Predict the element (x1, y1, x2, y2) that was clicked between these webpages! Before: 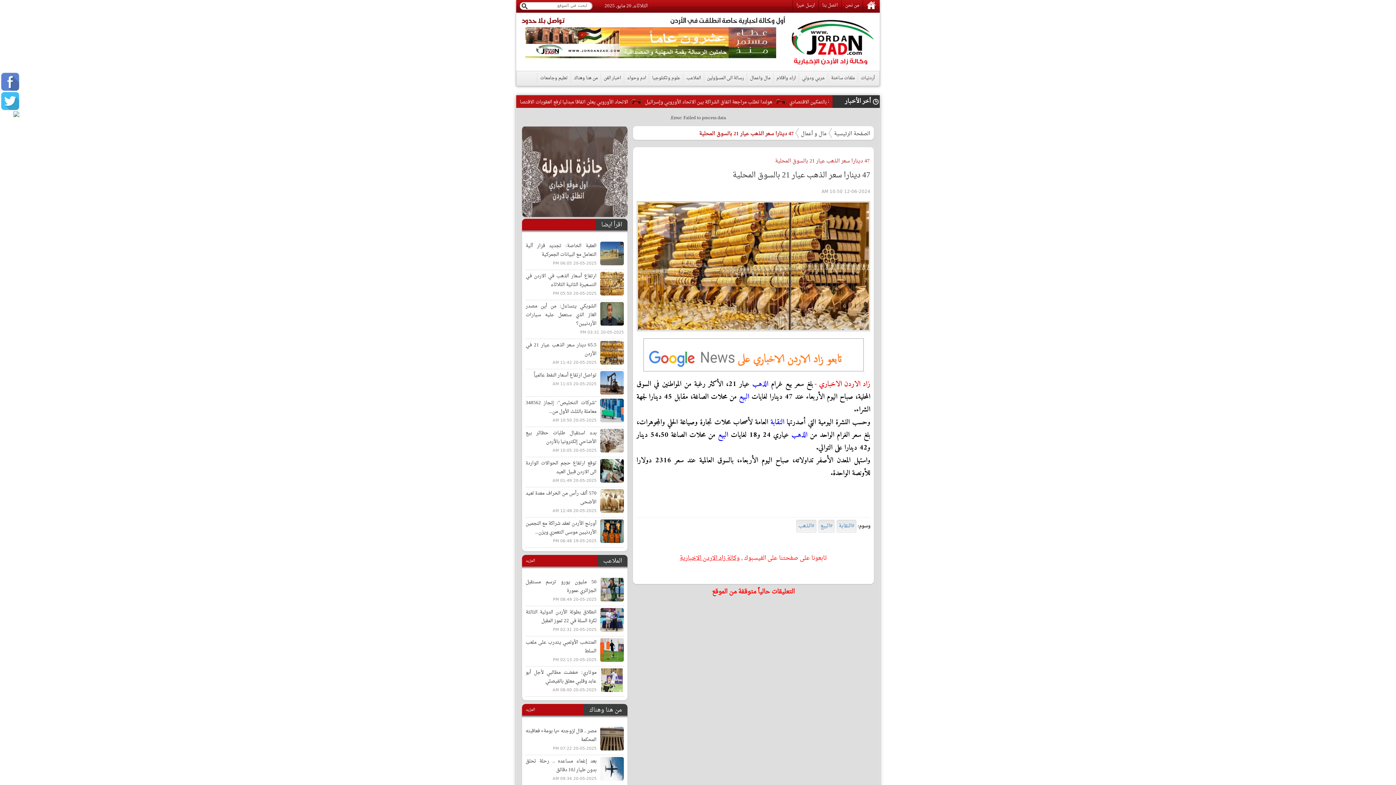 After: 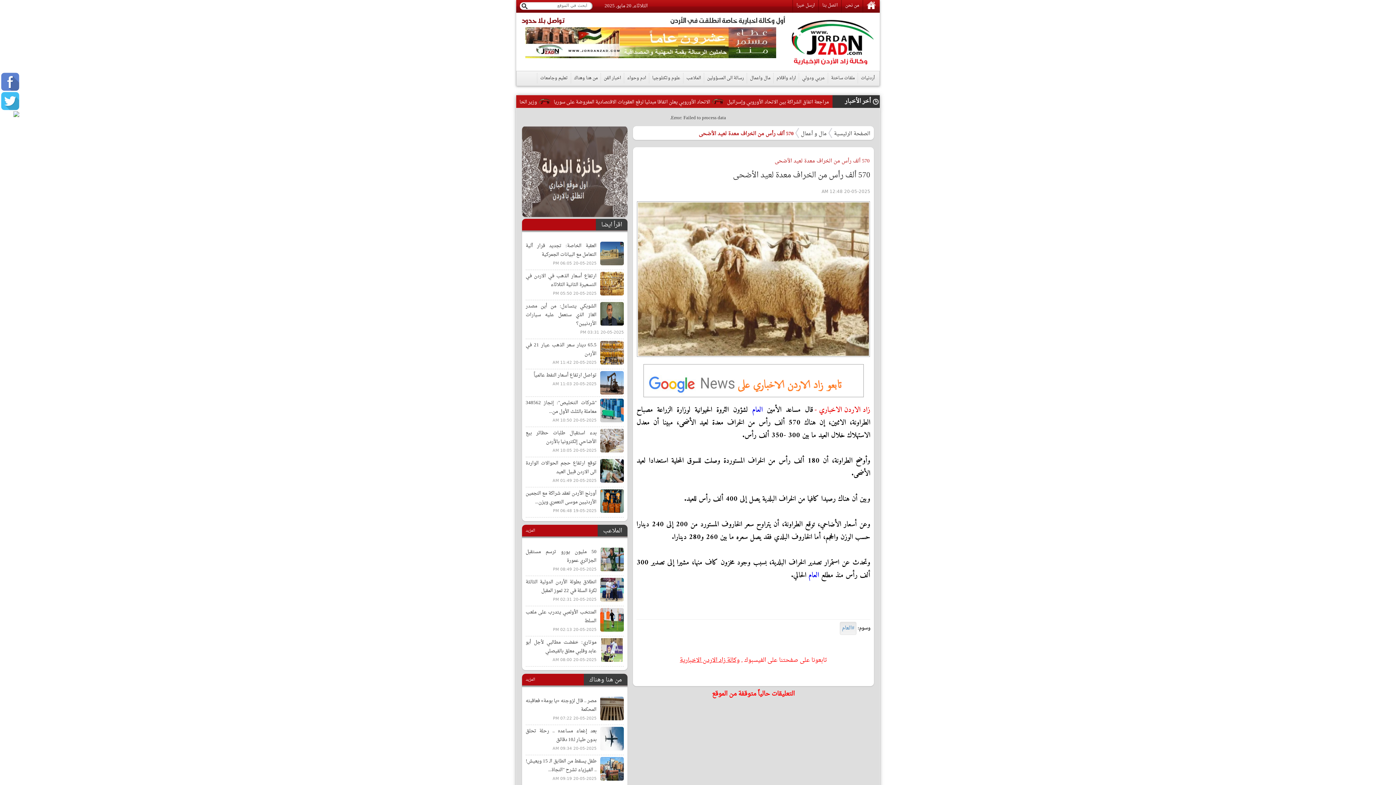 Action: label: 570 ألف رأس من الخراف معدة لعيد الأضحى
20-05-2025 12:48 AM bbox: (525, 489, 624, 515)